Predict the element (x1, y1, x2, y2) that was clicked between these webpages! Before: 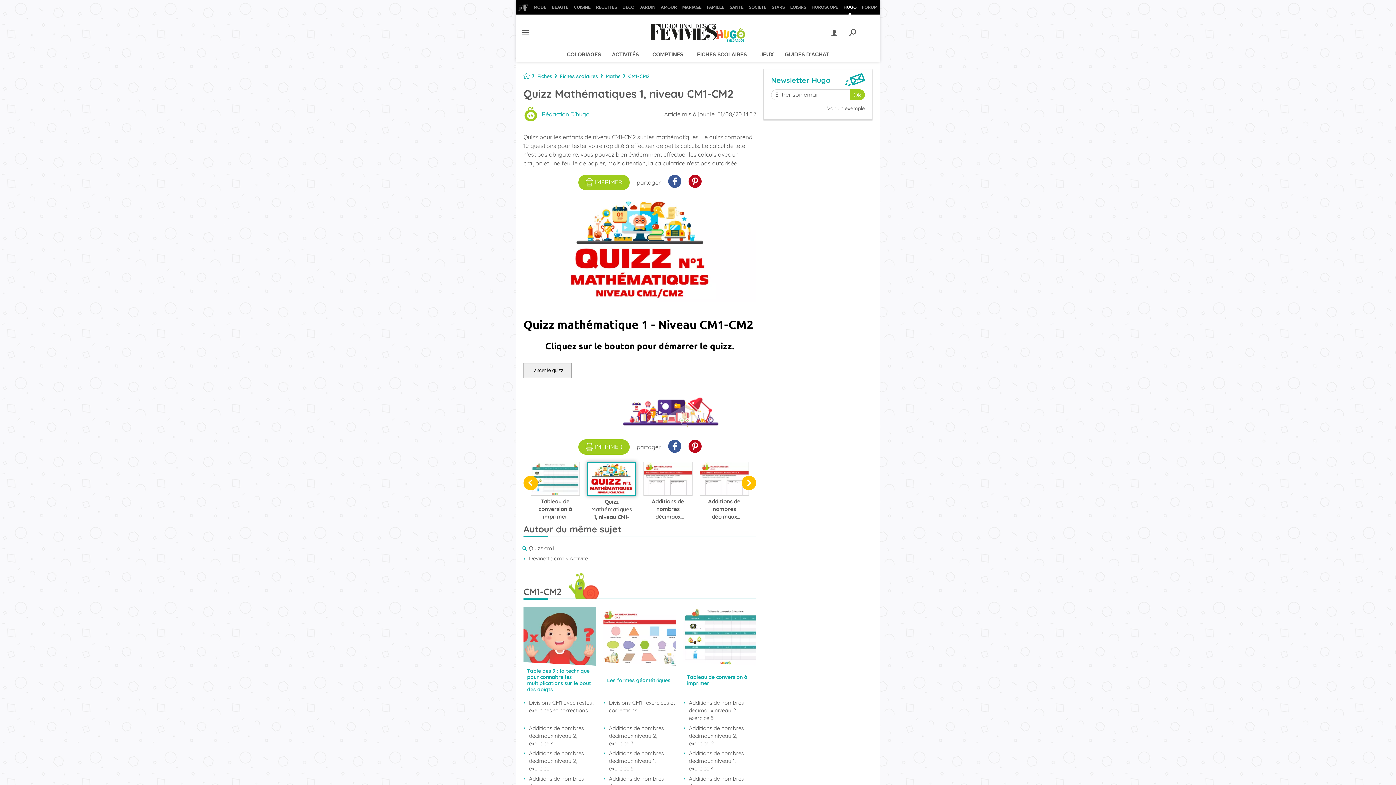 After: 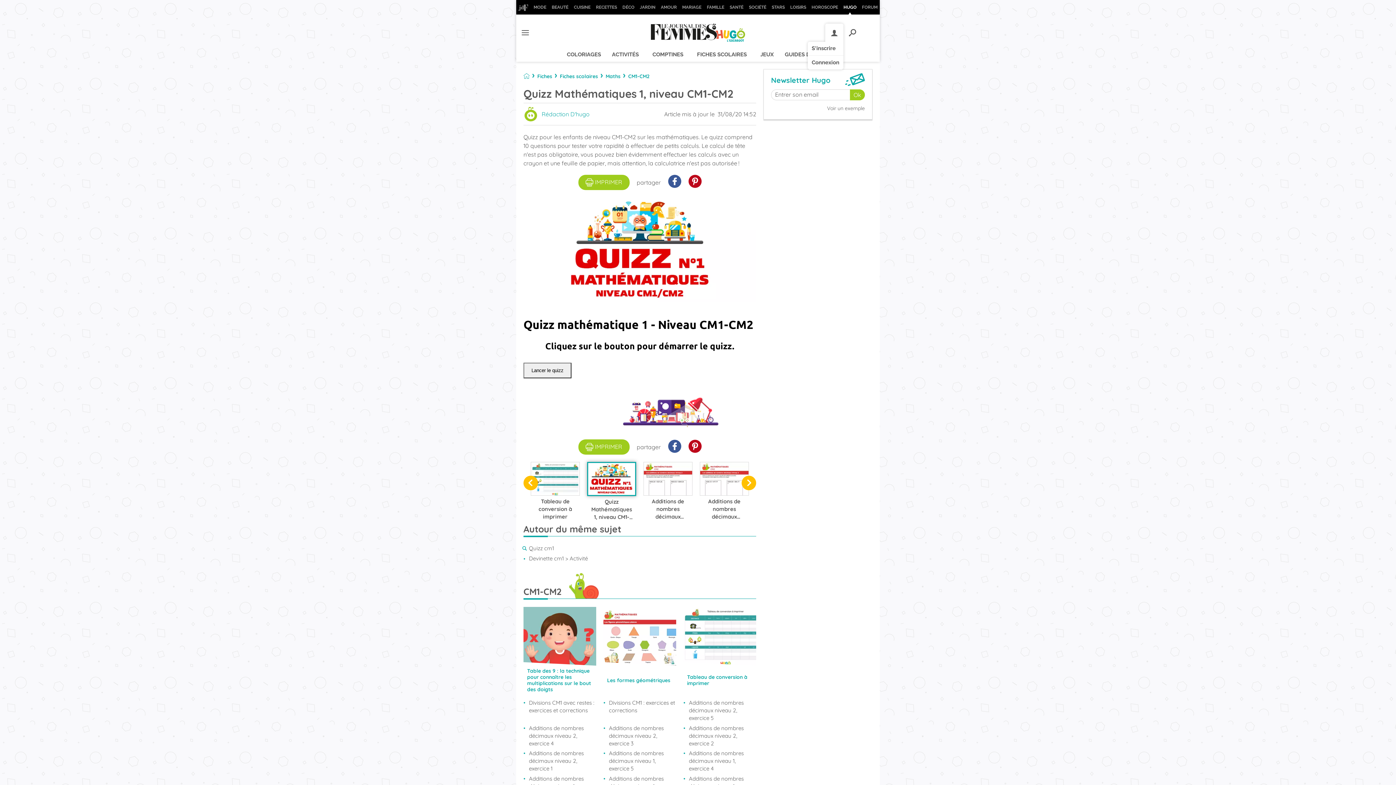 Action: bbox: (825, 23, 843, 41)